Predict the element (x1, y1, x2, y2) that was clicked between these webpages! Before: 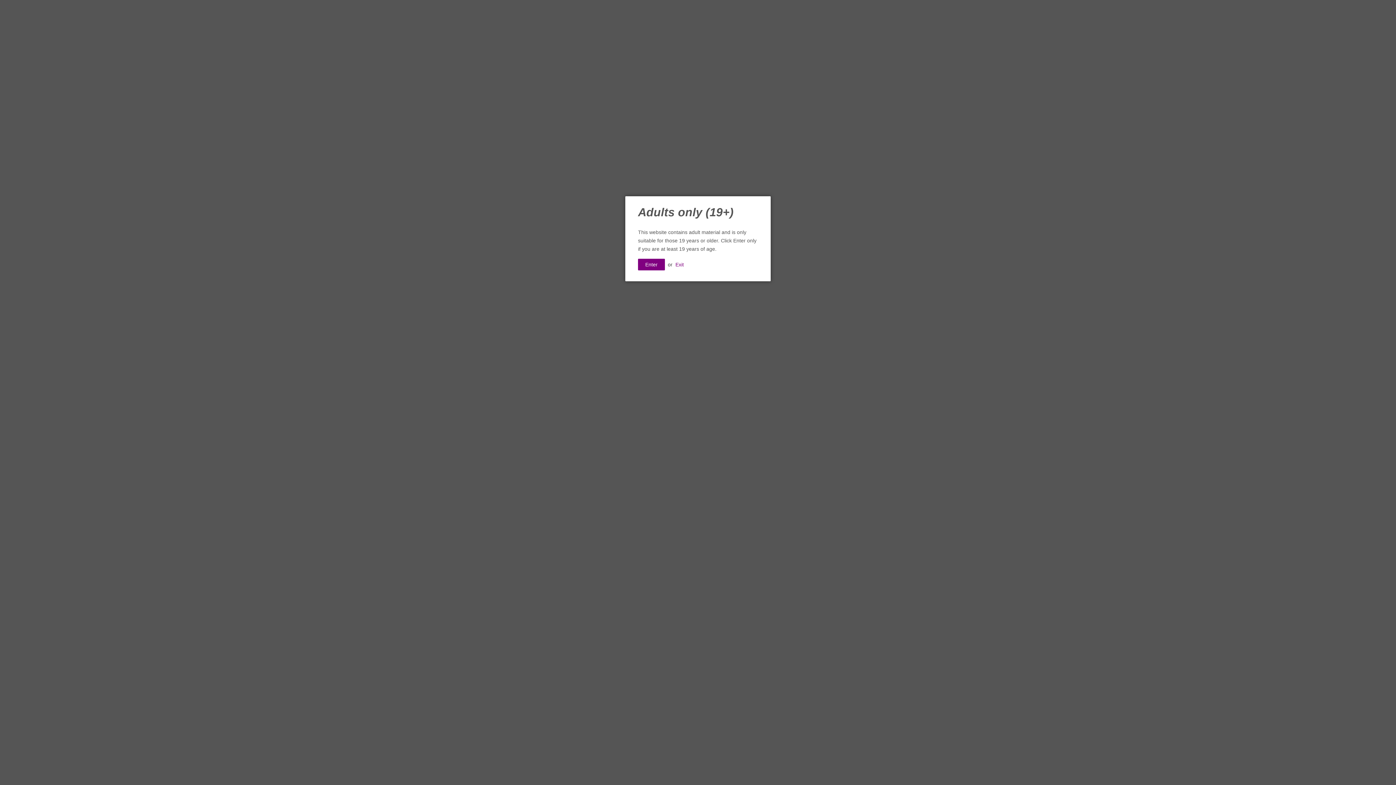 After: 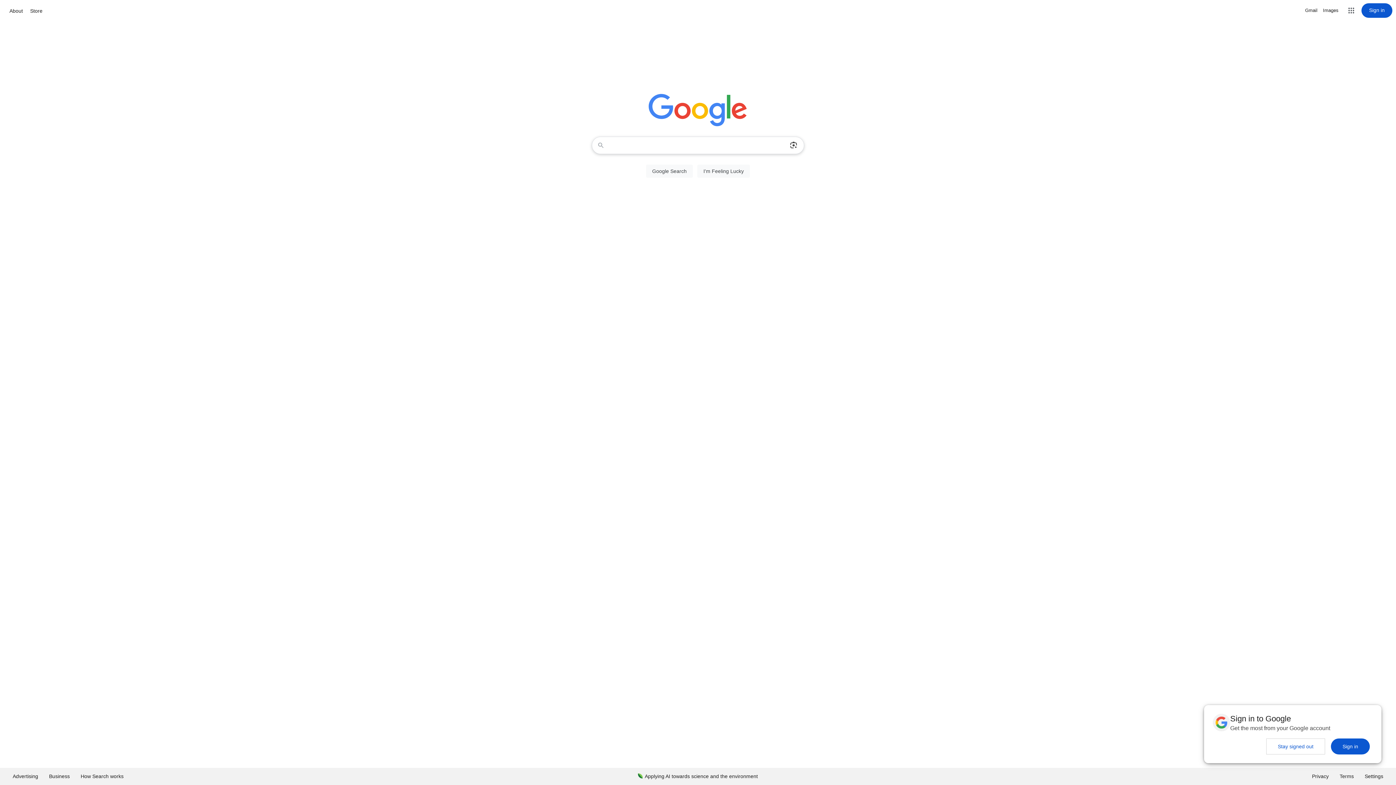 Action: bbox: (675, 261, 684, 267) label: Exit